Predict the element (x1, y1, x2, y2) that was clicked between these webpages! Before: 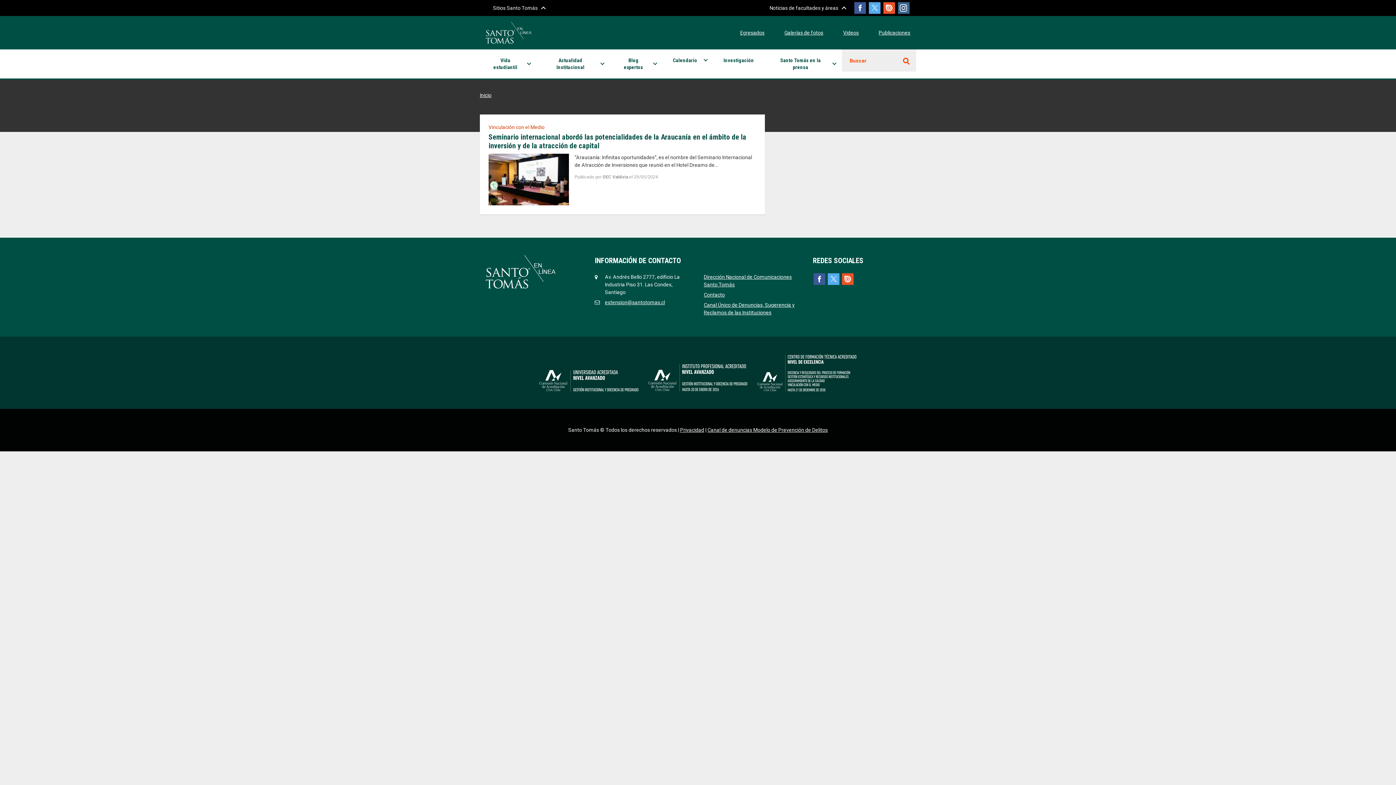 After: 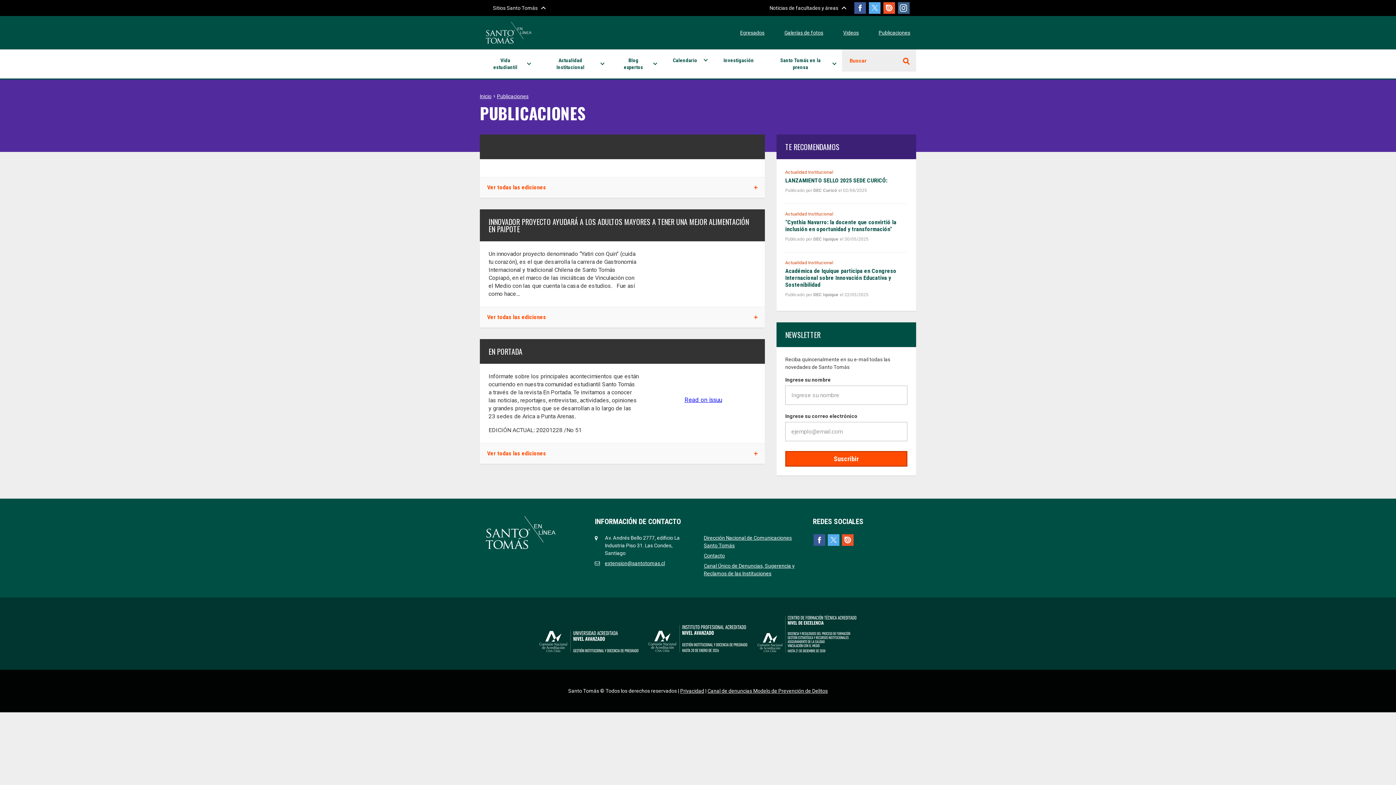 Action: label: Publicaciones bbox: (878, 29, 910, 35)